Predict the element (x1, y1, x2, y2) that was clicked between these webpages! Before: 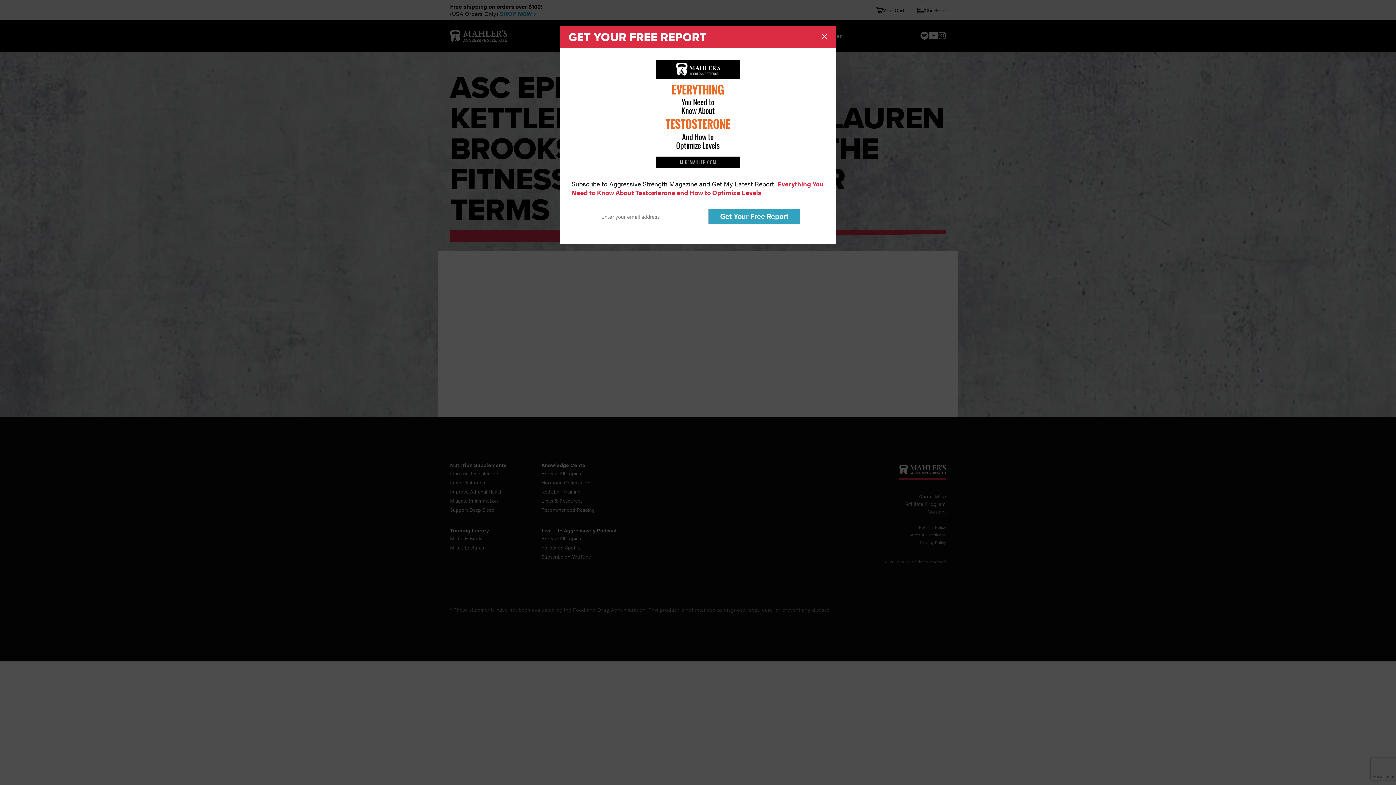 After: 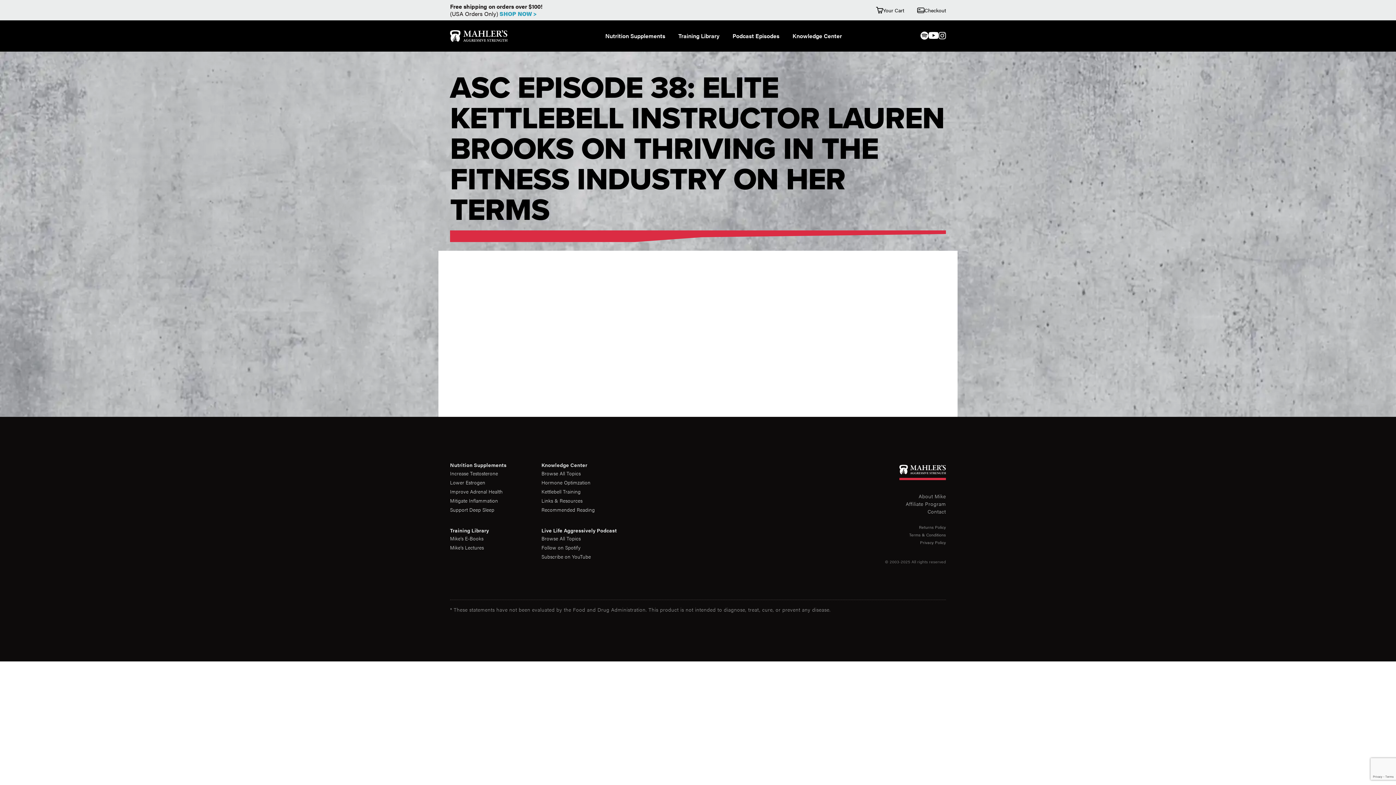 Action: bbox: (822, 33, 827, 40)